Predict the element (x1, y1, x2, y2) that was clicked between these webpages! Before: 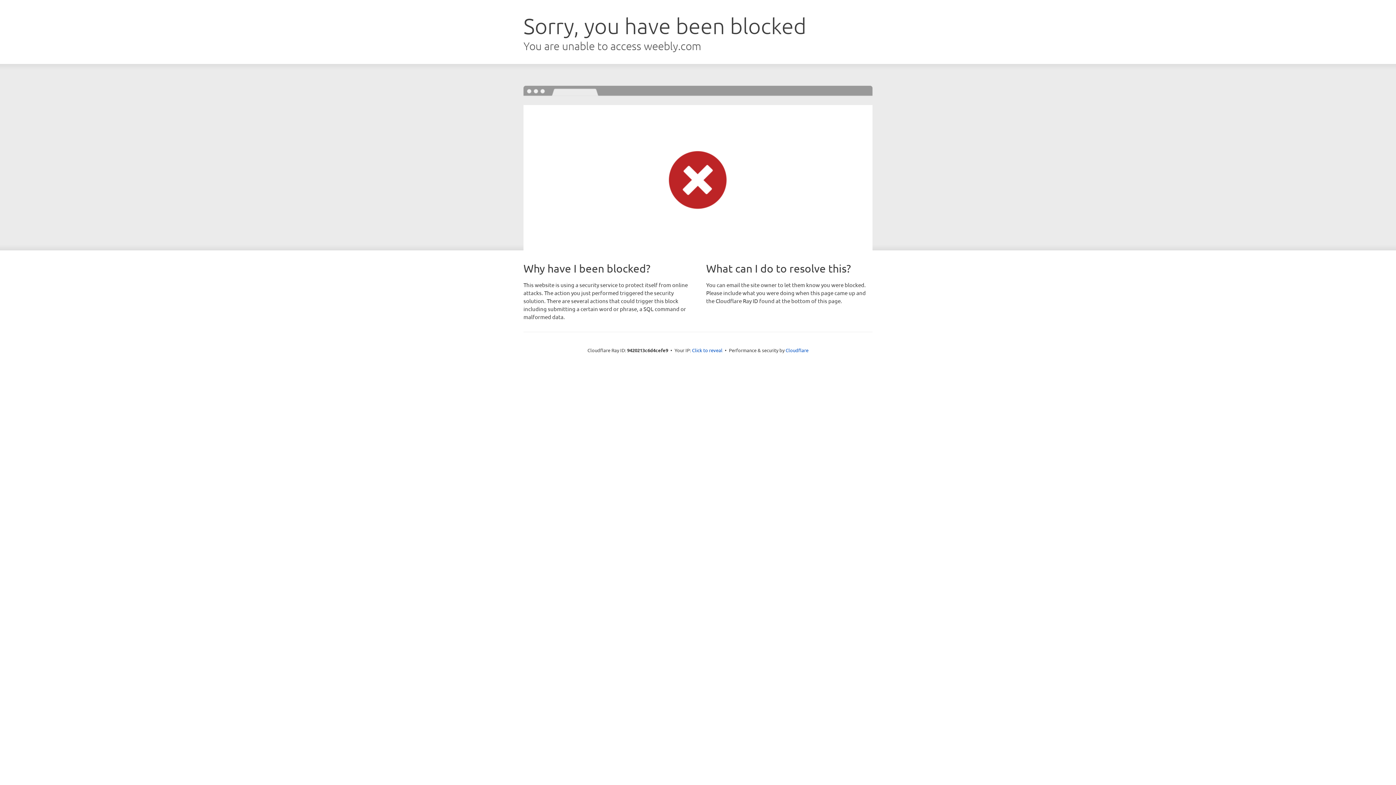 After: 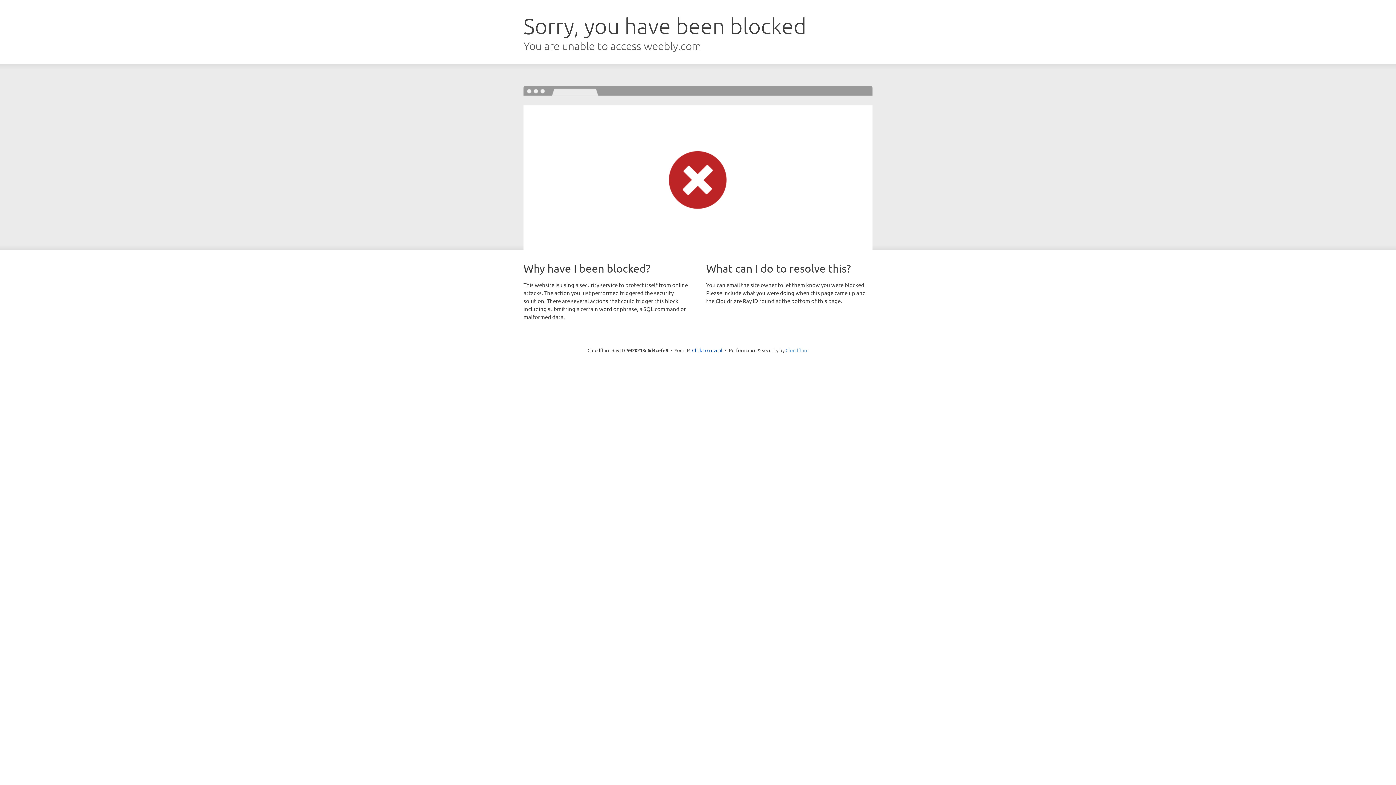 Action: bbox: (785, 347, 808, 353) label: Cloudflare